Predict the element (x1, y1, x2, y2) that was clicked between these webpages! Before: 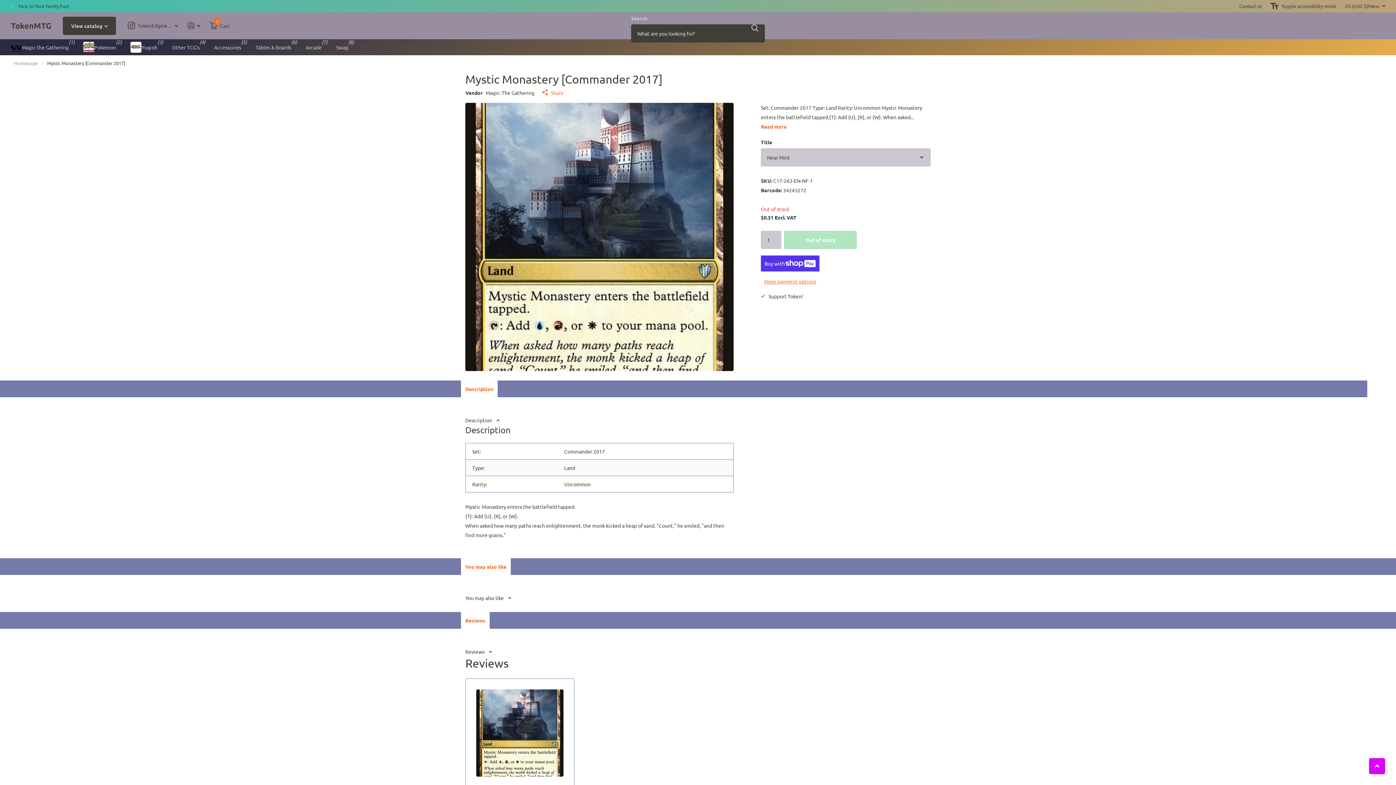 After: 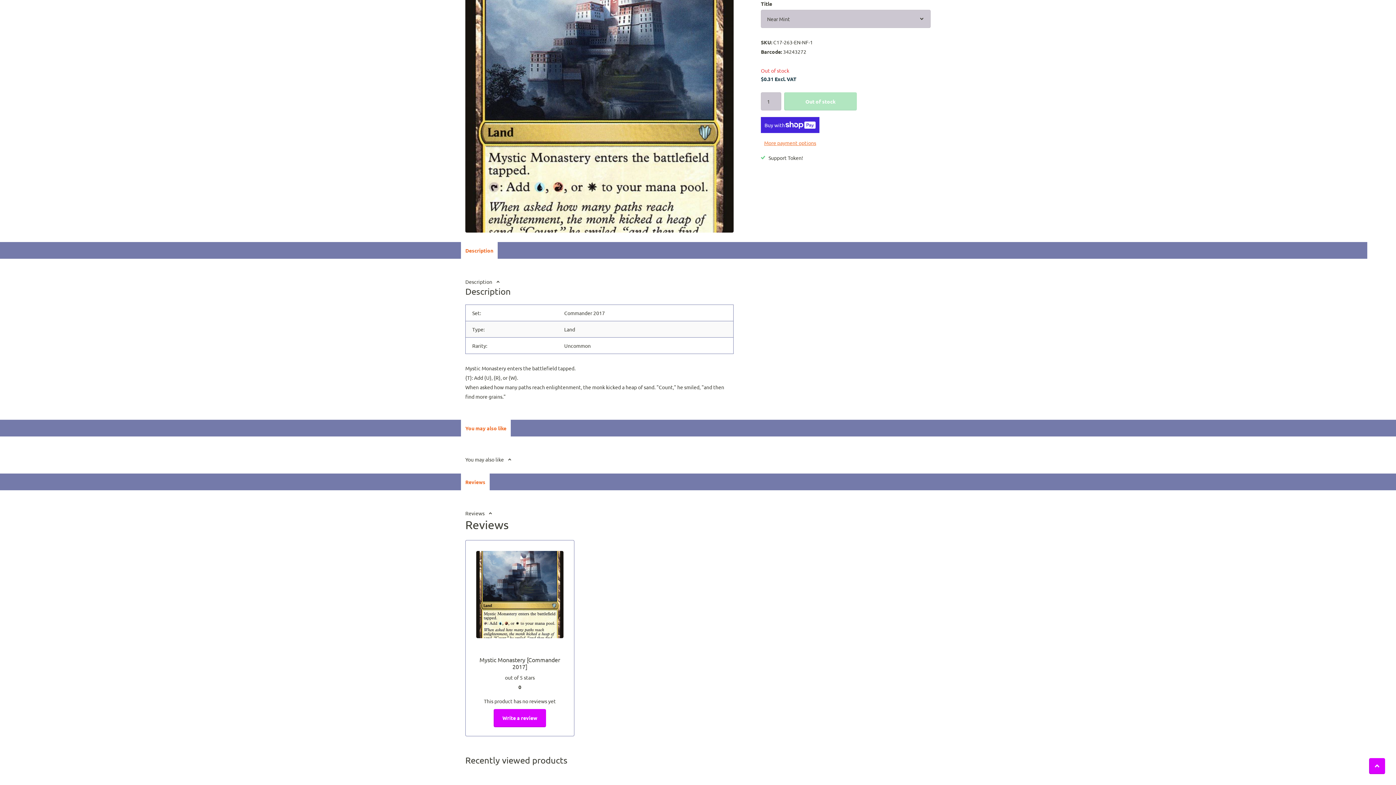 Action: label: Read more bbox: (761, 123, 786, 129)